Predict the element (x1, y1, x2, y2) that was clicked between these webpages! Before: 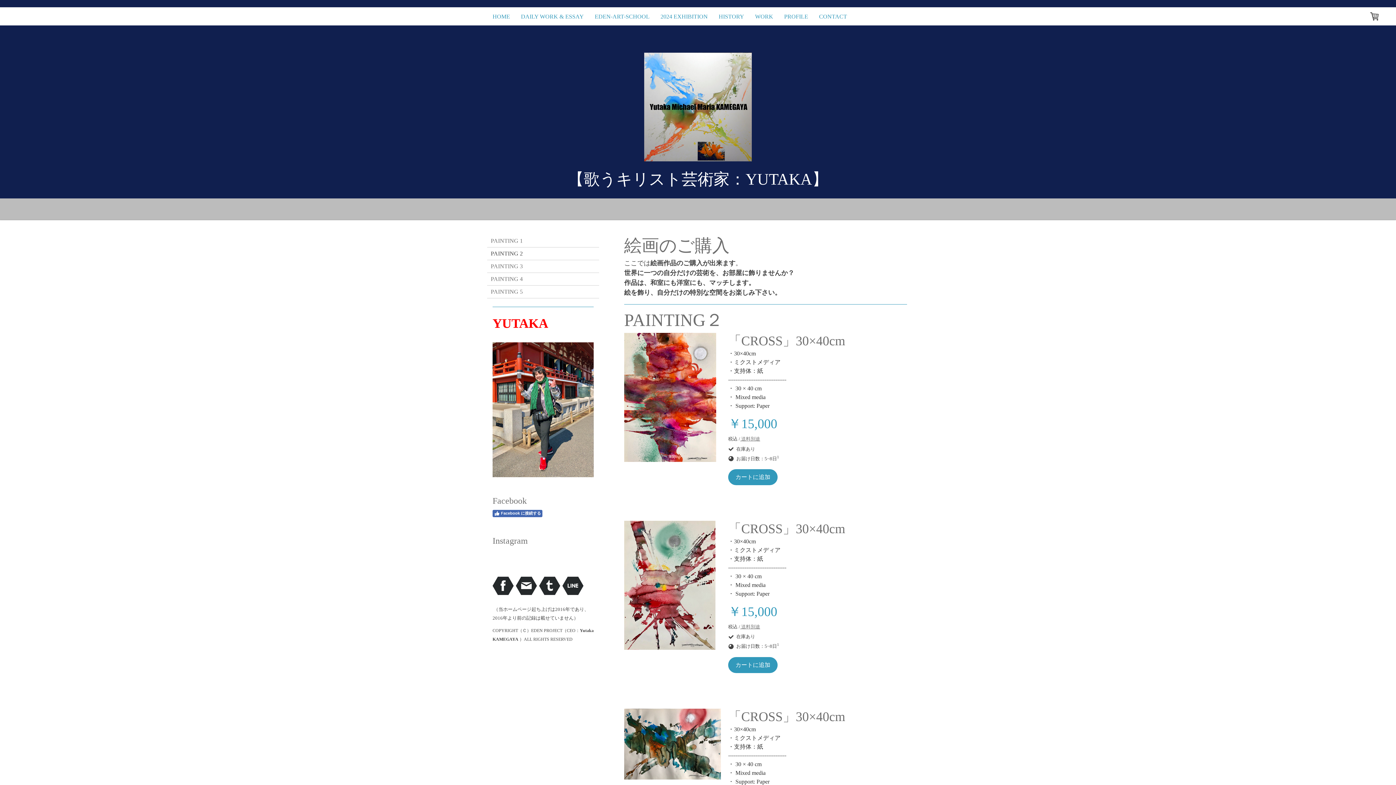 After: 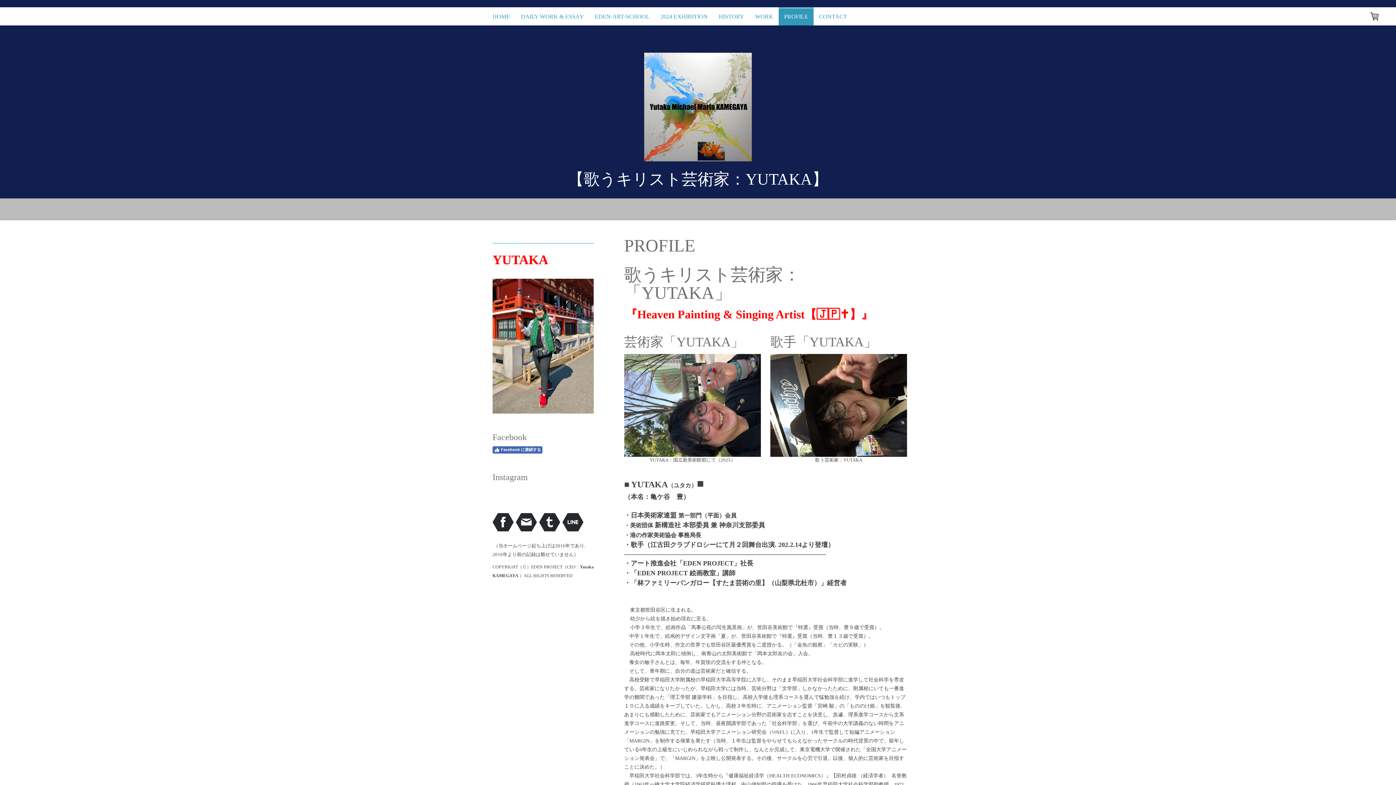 Action: label: PROFILE bbox: (778, 7, 813, 25)